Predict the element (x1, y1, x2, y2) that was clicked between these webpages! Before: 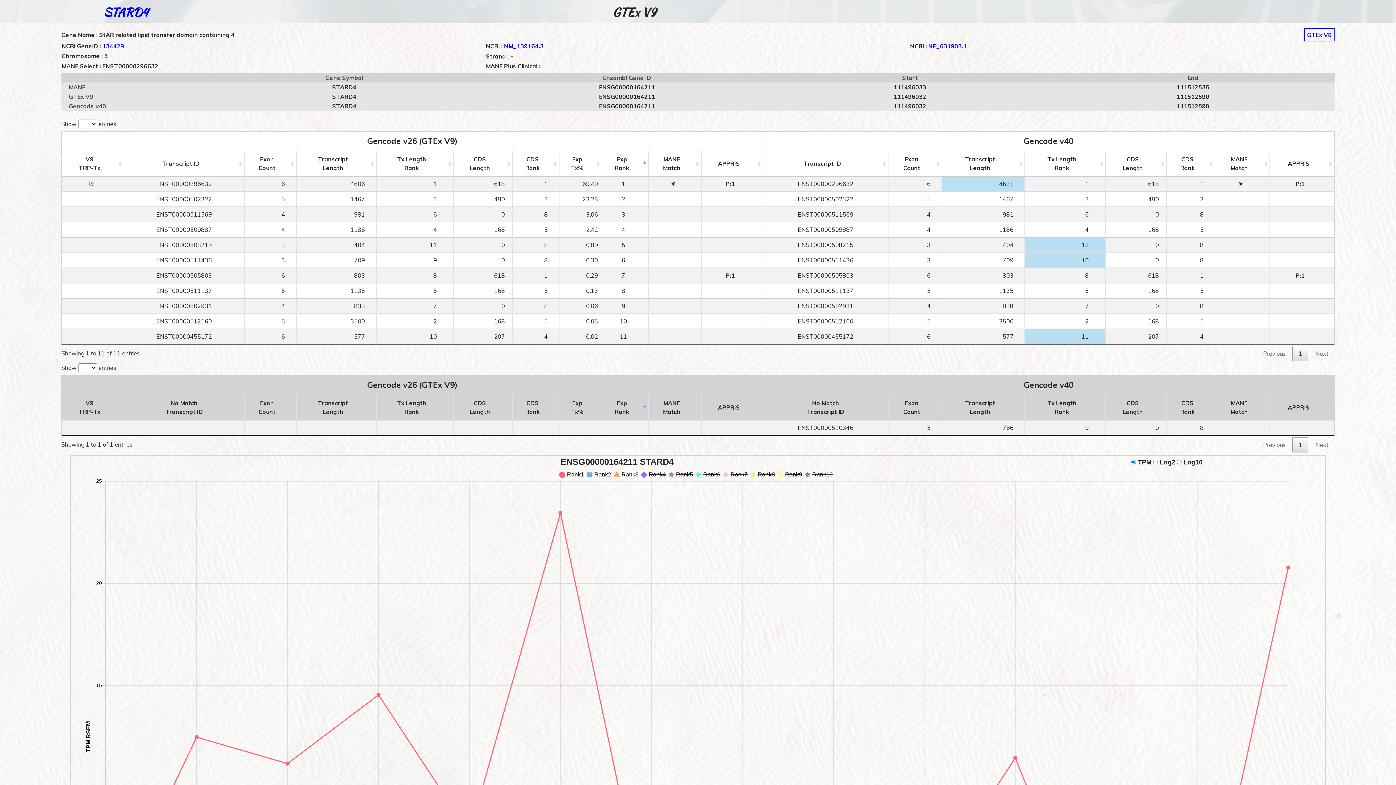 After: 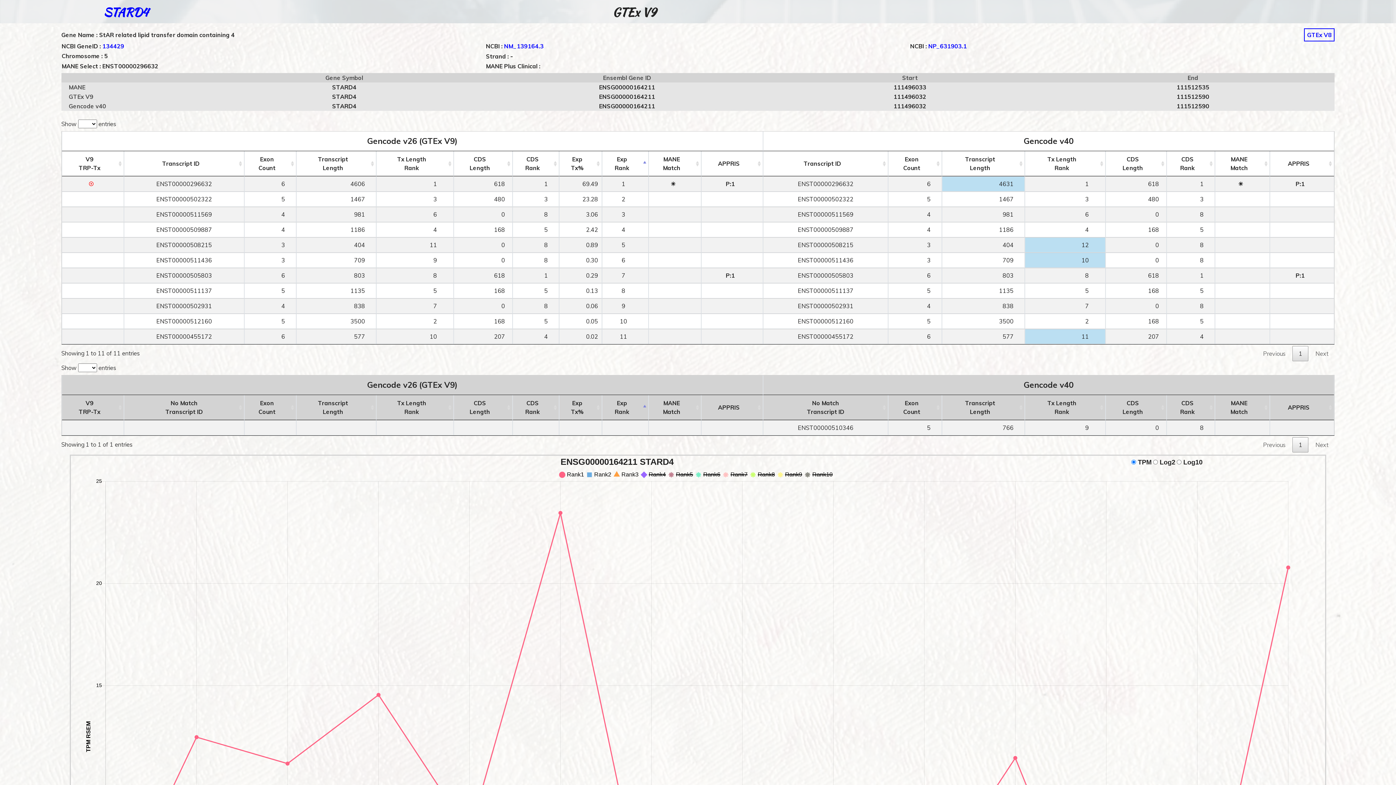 Action: bbox: (1309, 437, 1335, 452) label: Next